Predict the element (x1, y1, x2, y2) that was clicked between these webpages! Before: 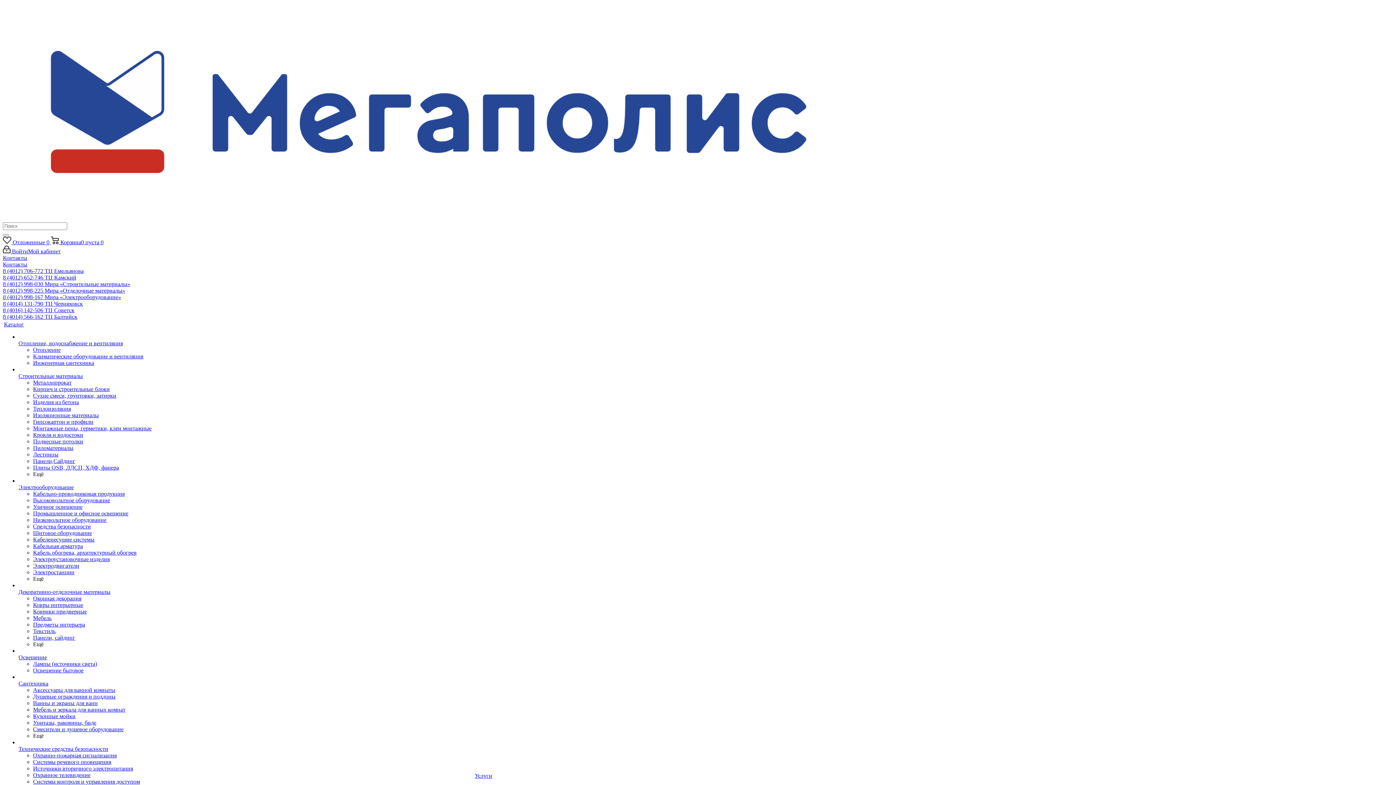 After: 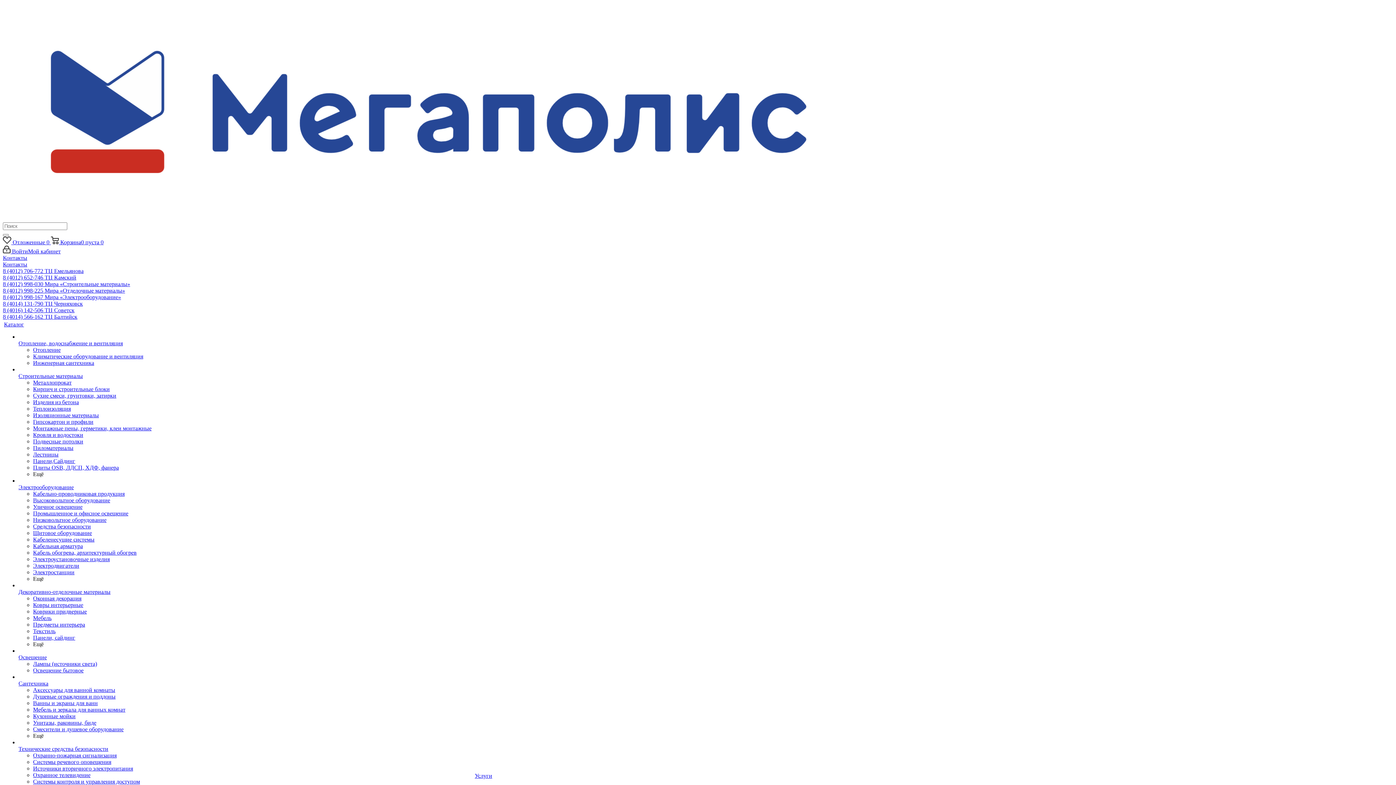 Action: bbox: (33, 530, 92, 536) label: Щитовое оборудование